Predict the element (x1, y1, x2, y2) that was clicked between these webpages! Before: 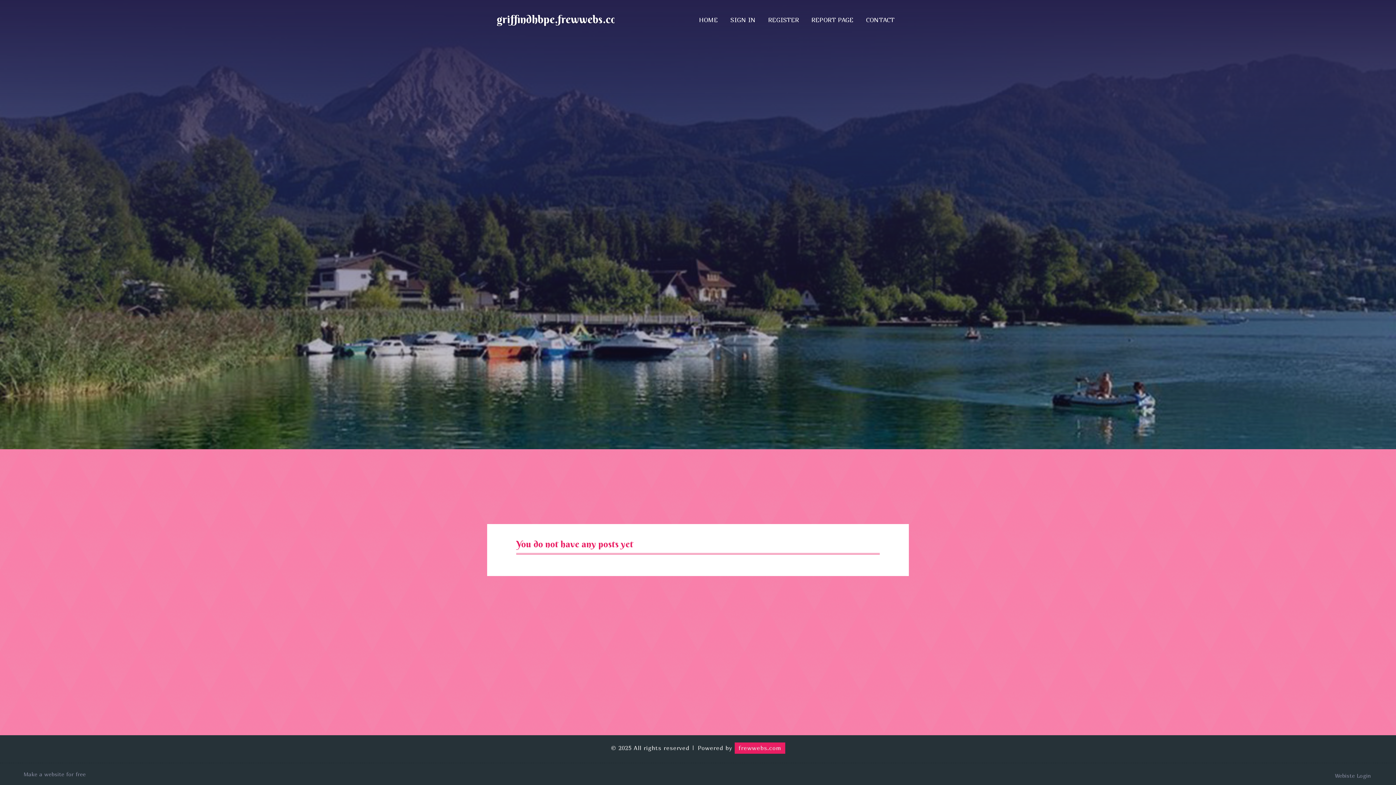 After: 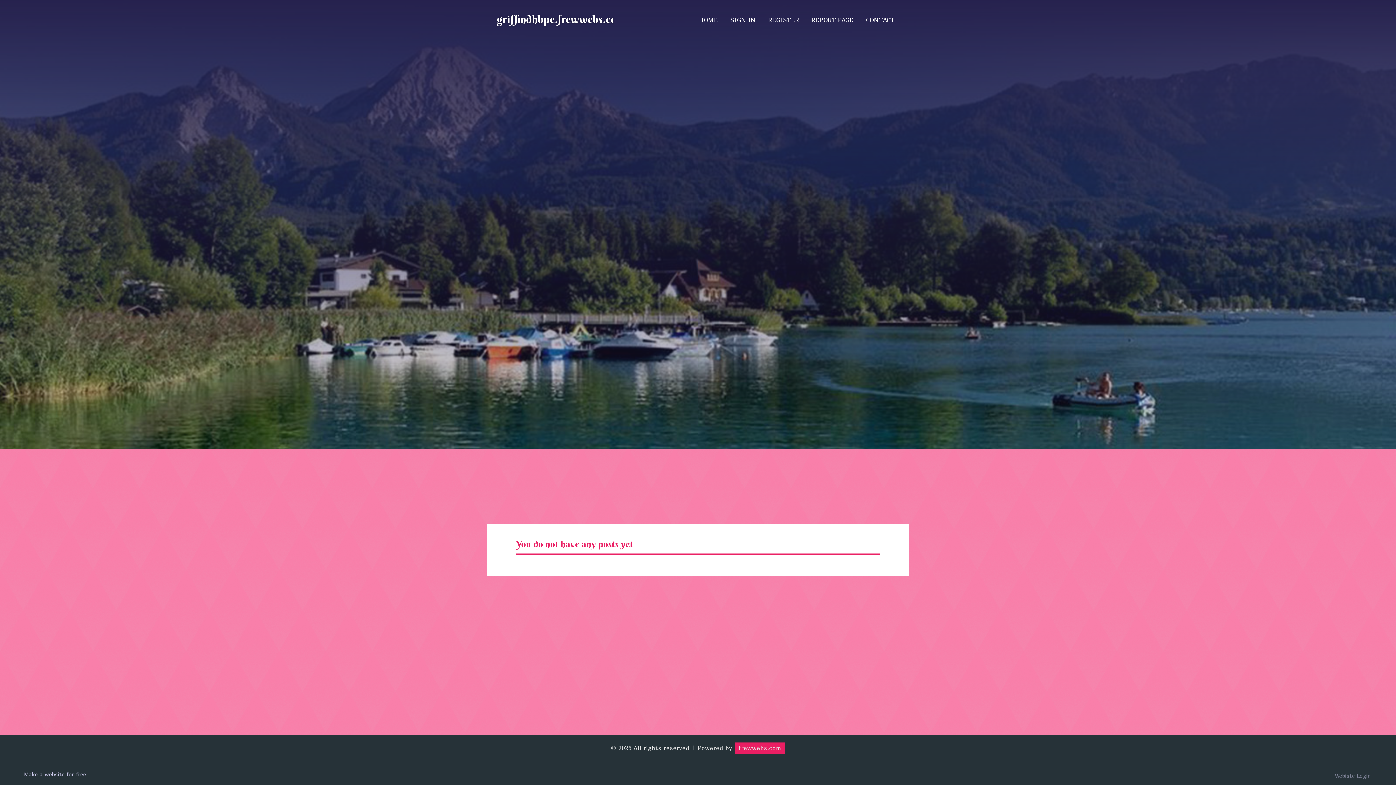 Action: label: Make a website for free bbox: (21, 769, 87, 779)